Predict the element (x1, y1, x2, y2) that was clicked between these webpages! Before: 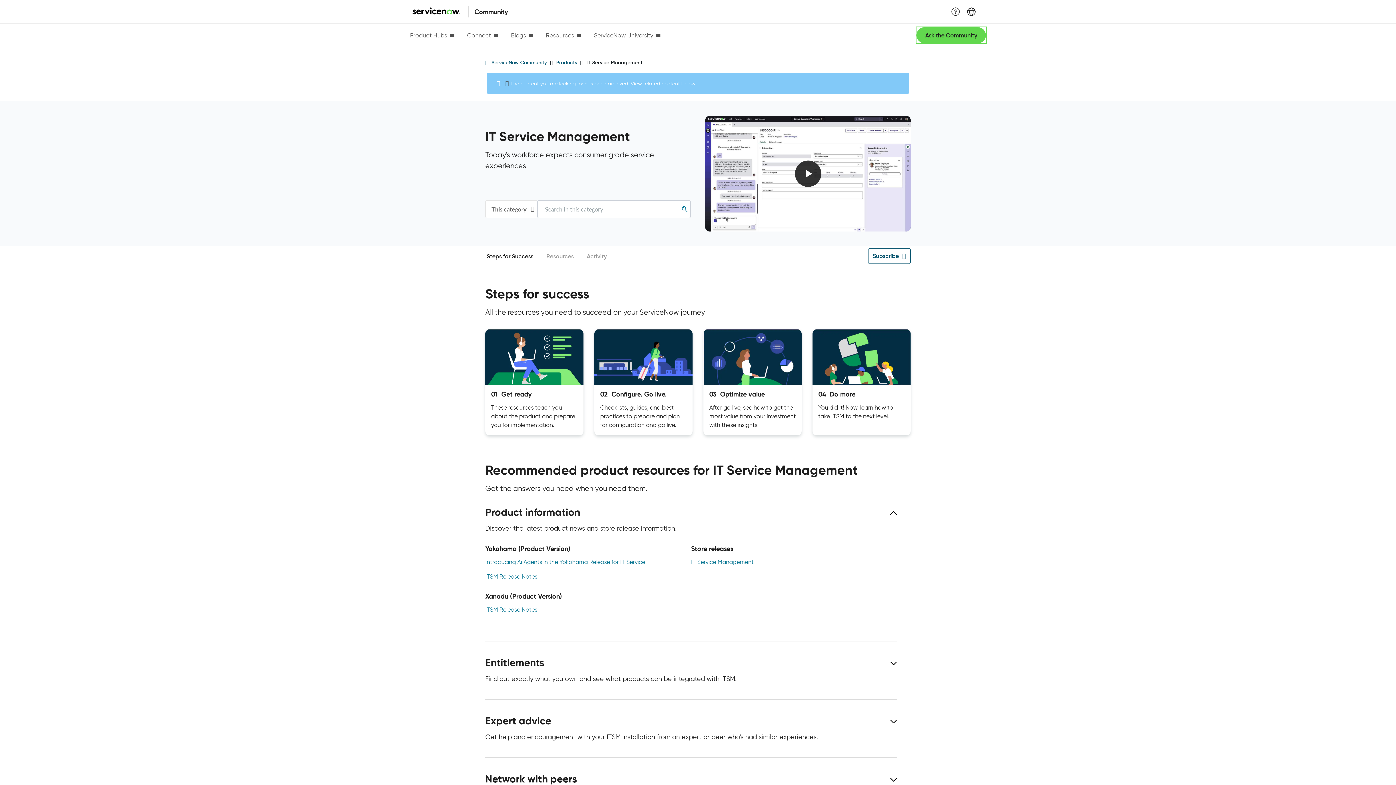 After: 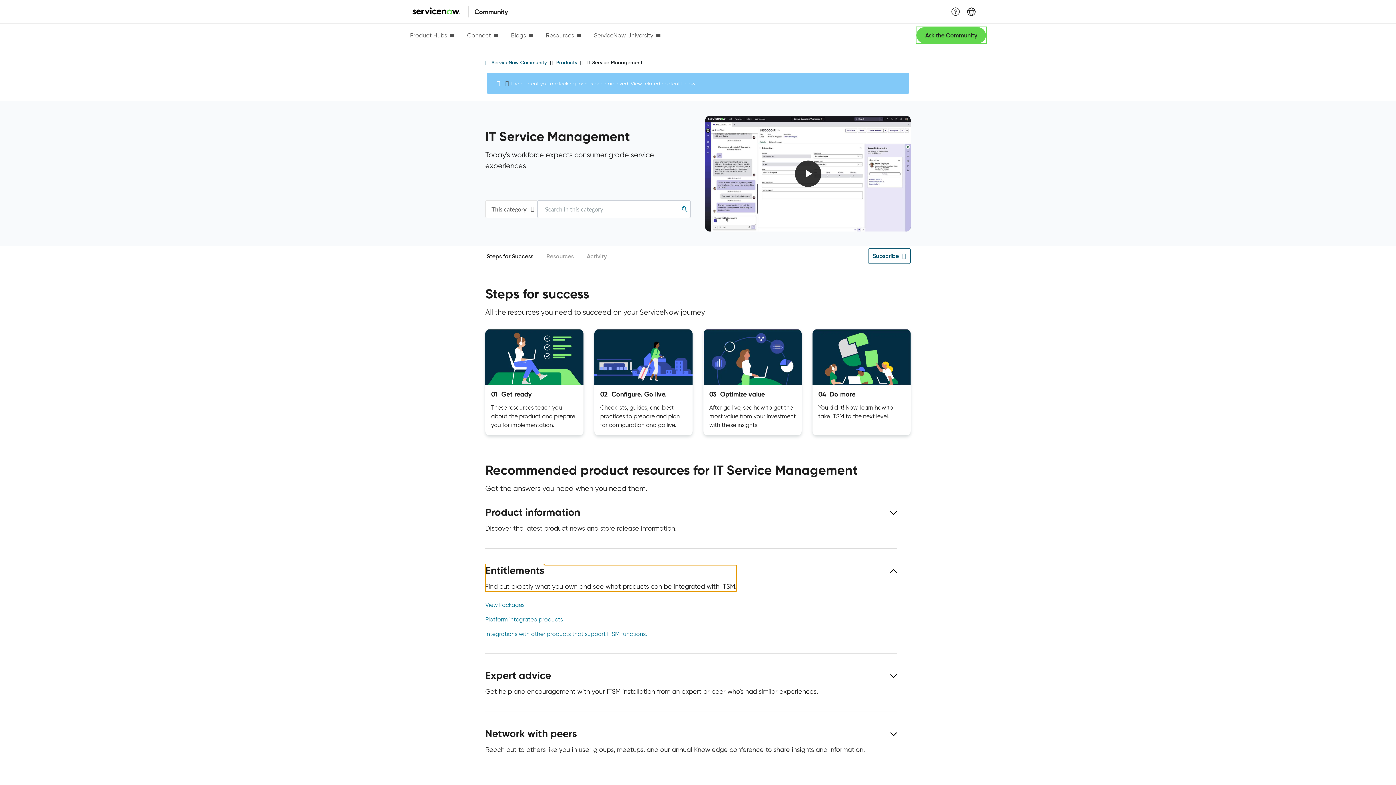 Action: label: Entitlements
Find out exactly what you own and see what products can be integrated with ITSM. bbox: (485, 657, 736, 684)